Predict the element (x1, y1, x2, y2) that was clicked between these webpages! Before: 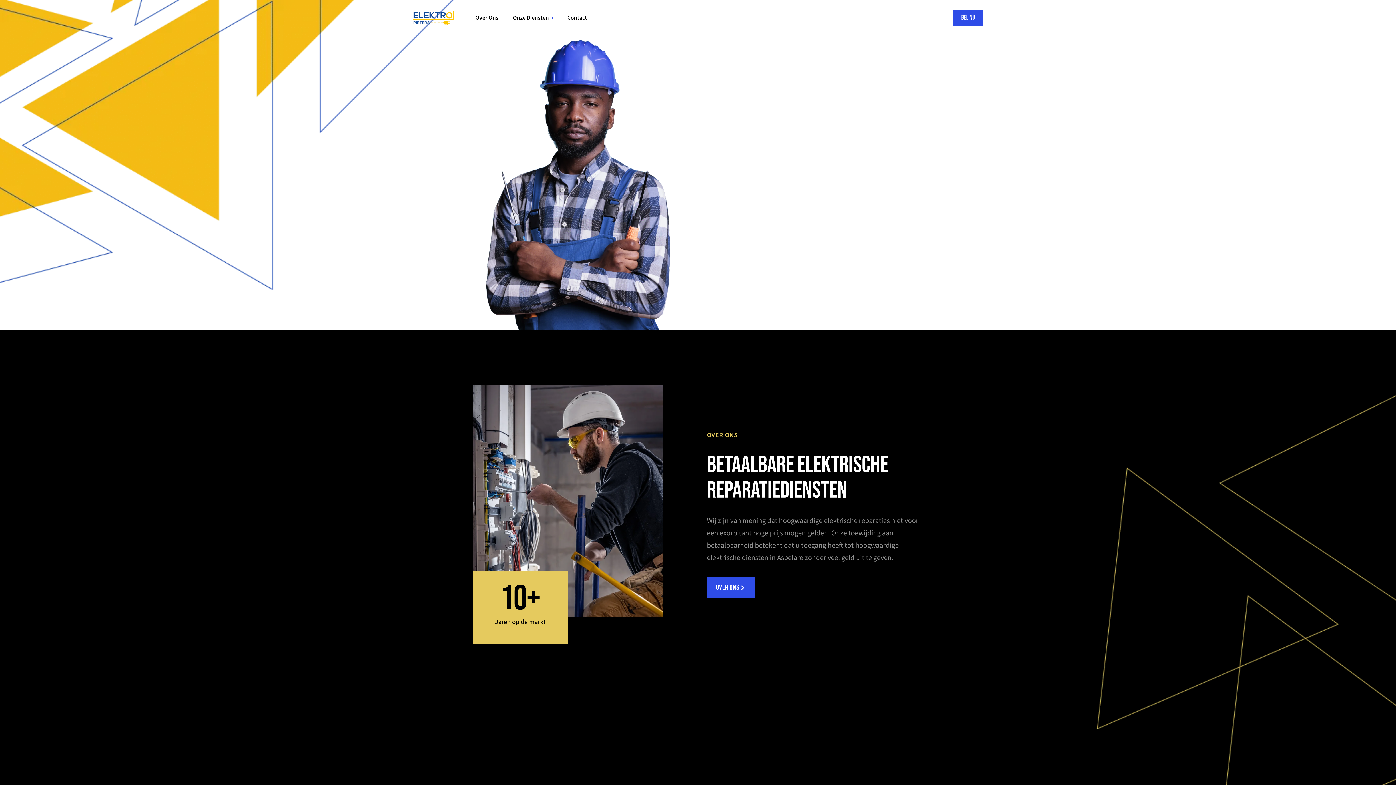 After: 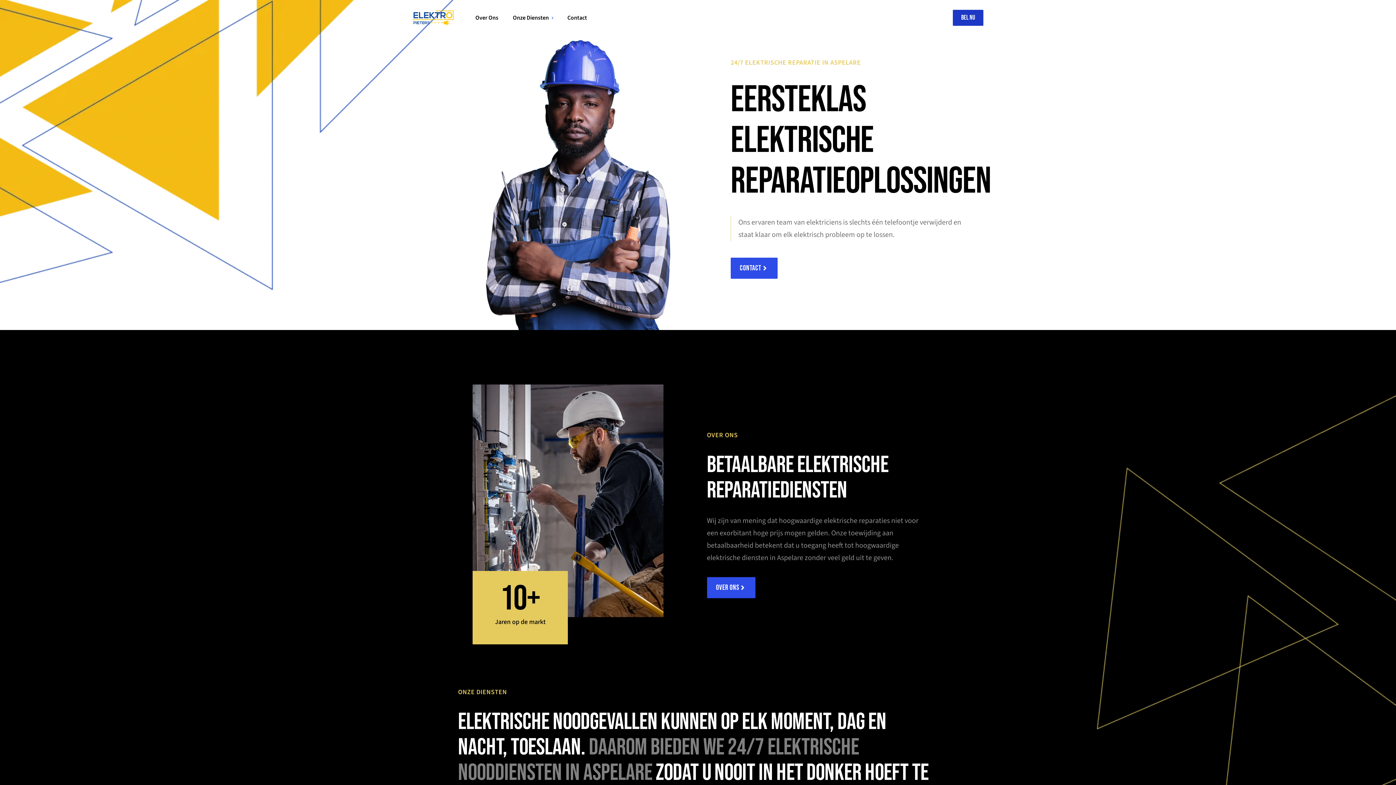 Action: label: Bel nu bbox: (953, 13, 983, 21)